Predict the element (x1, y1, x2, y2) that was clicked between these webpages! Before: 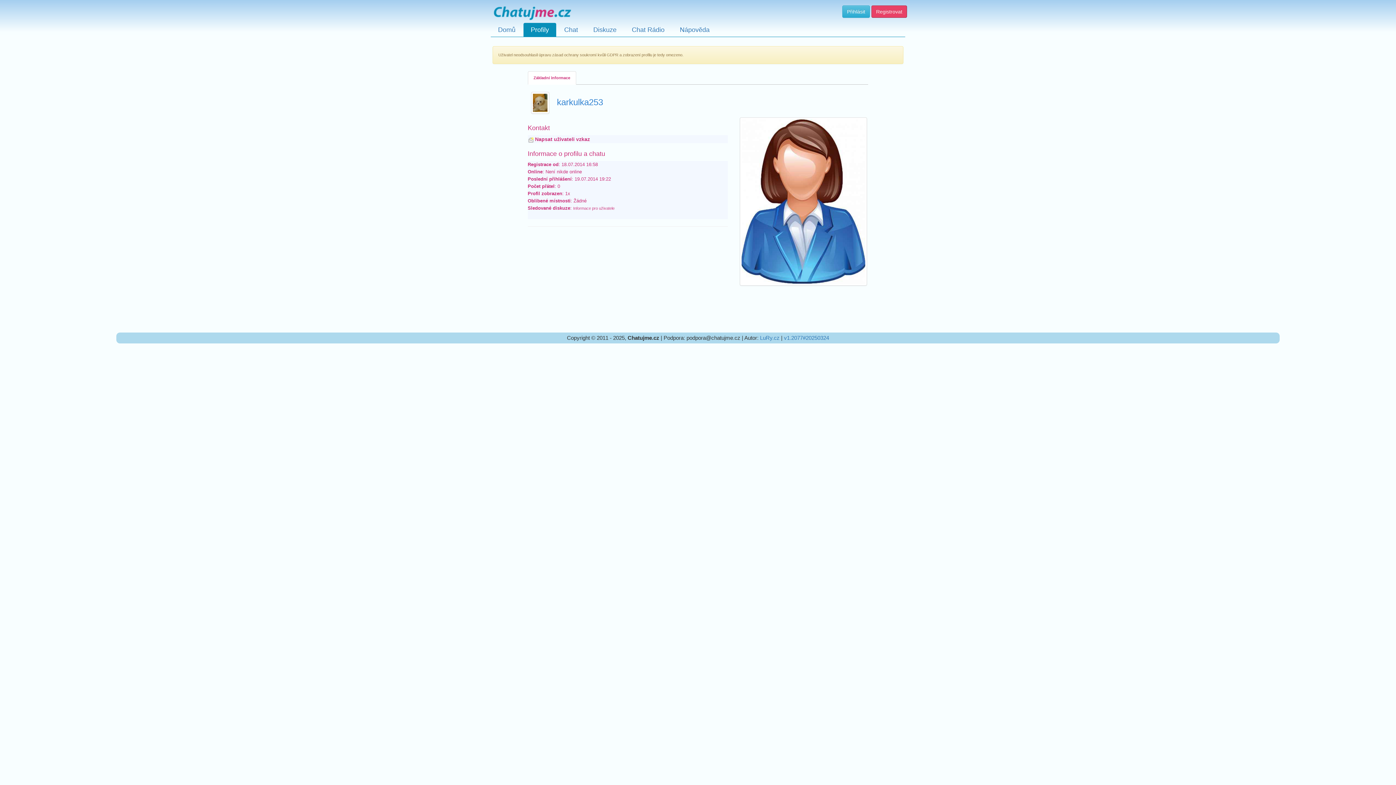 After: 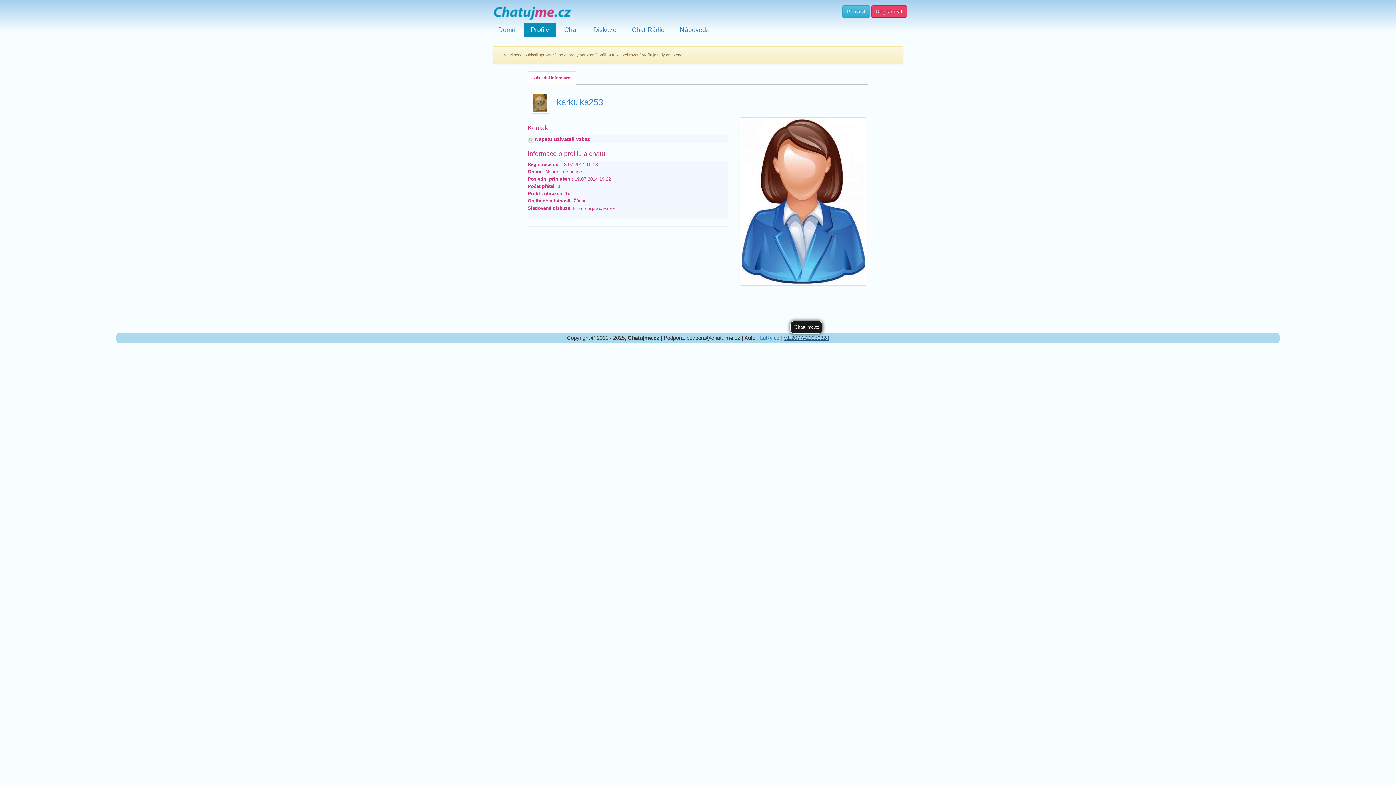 Action: label: v1.2077#20250324 bbox: (784, 335, 829, 341)